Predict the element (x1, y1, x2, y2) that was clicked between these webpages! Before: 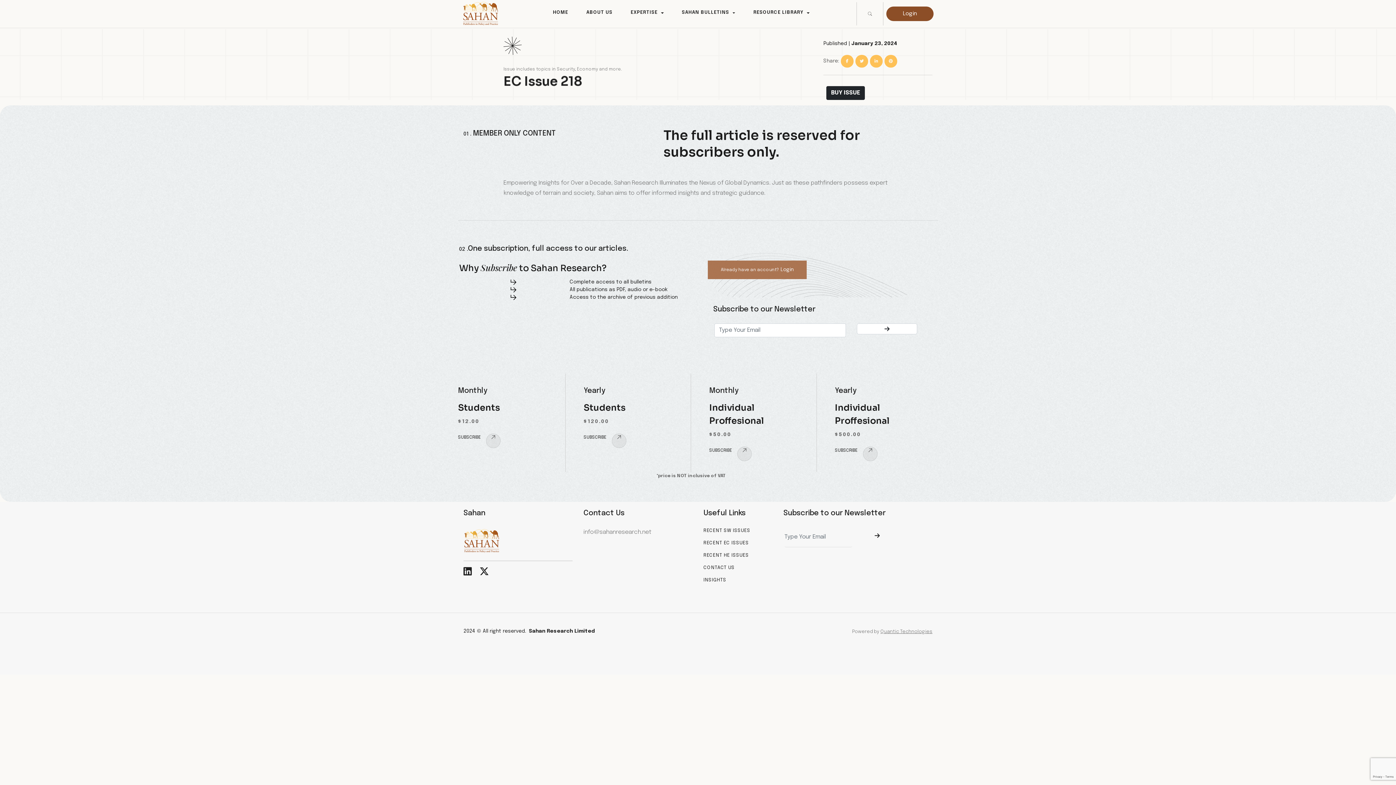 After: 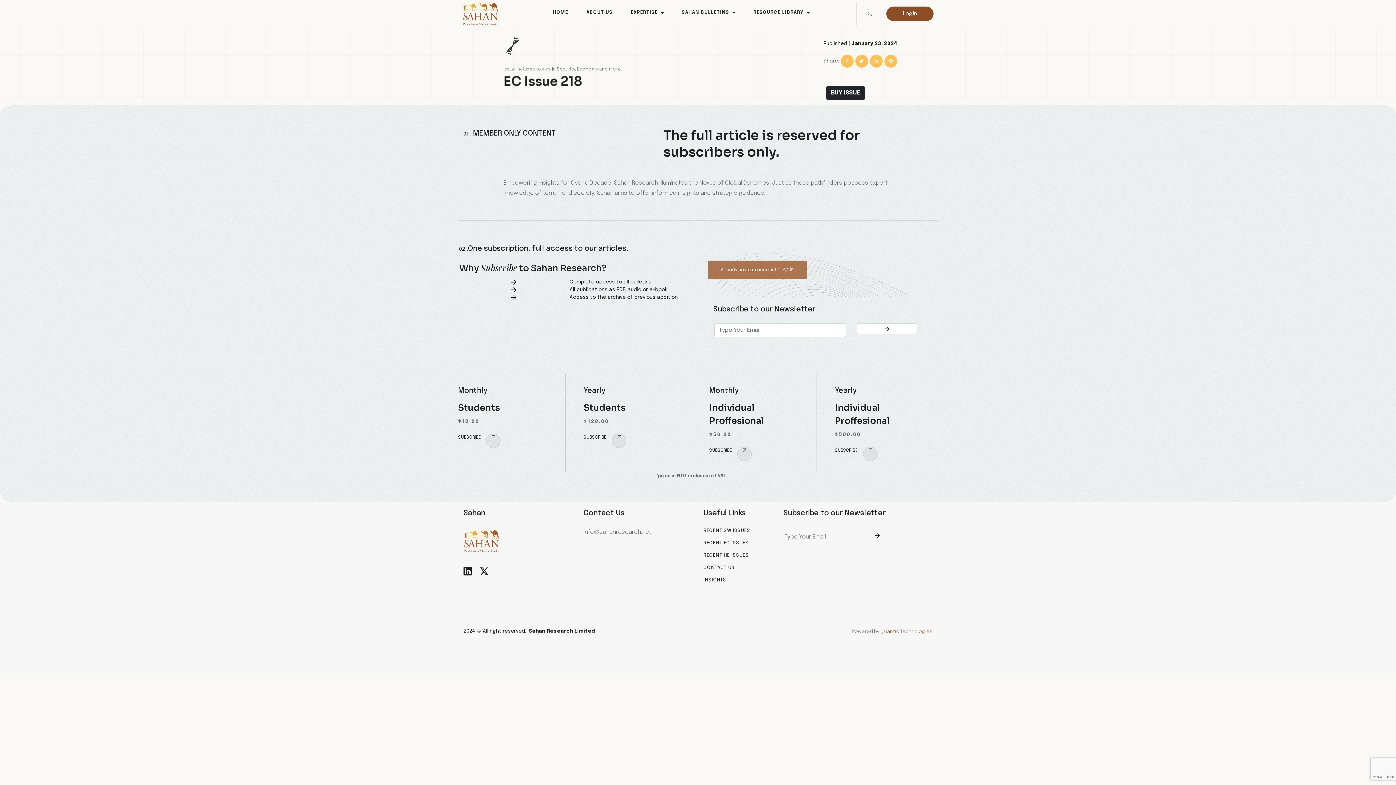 Action: label: Quantic Technologies bbox: (880, 628, 932, 636)